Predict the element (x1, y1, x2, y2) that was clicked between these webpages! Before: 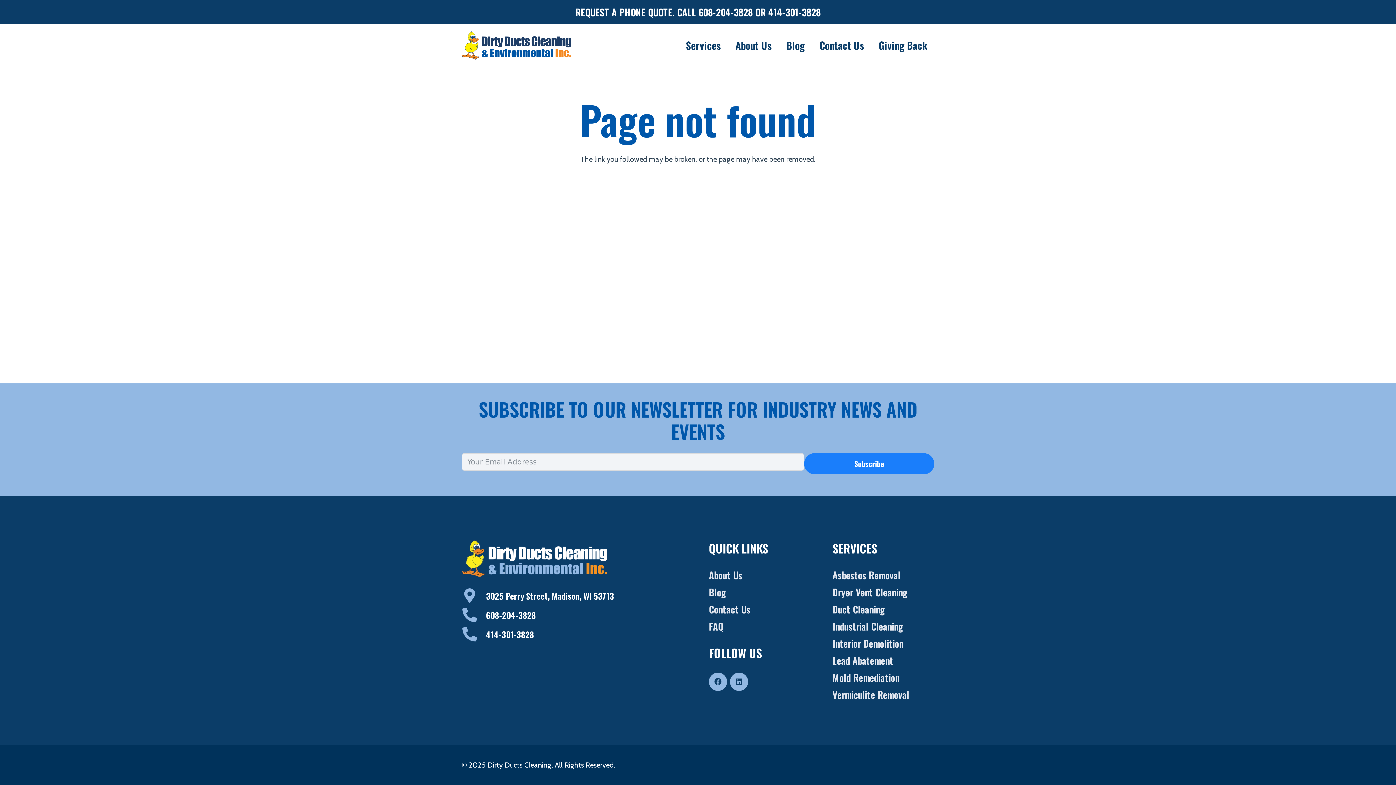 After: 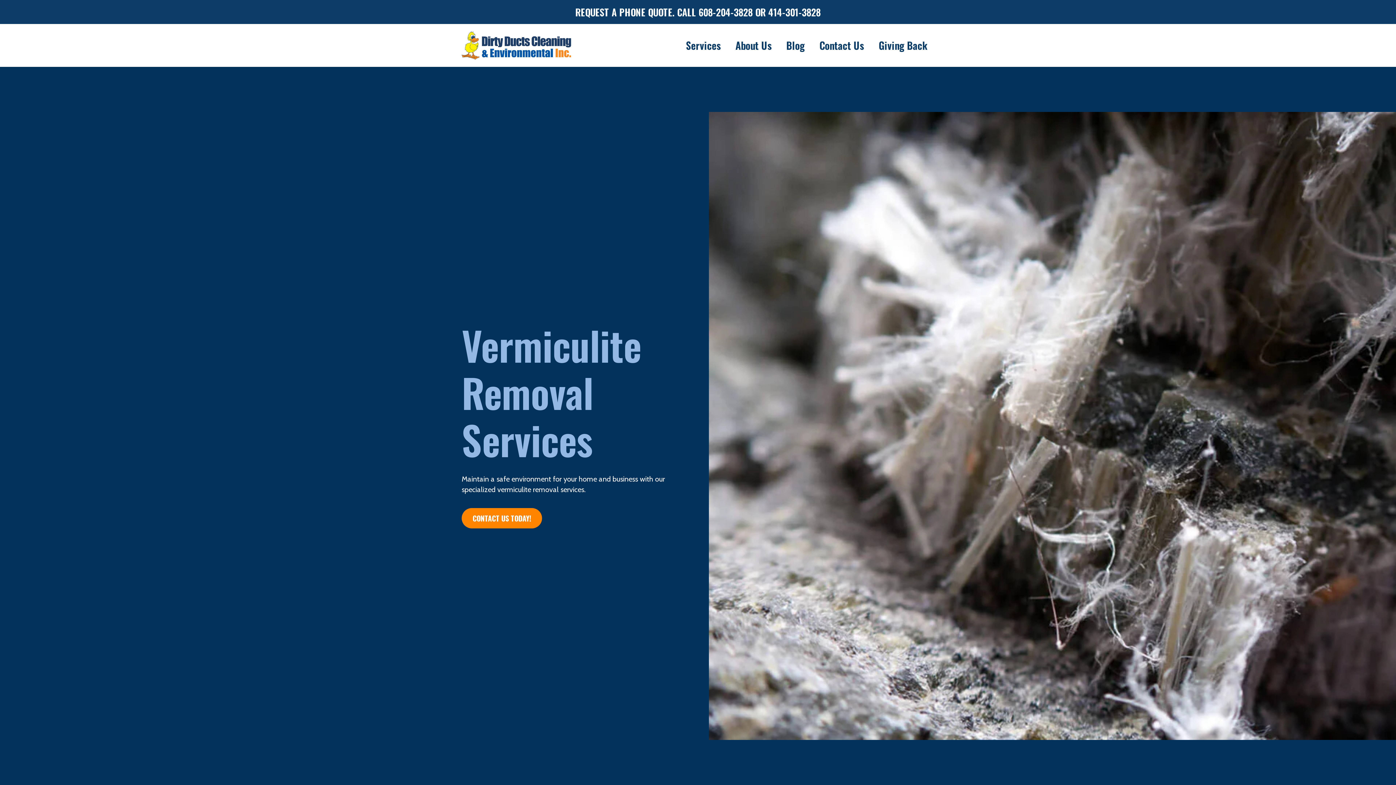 Action: bbox: (832, 688, 909, 702) label: Vermiculite Removal